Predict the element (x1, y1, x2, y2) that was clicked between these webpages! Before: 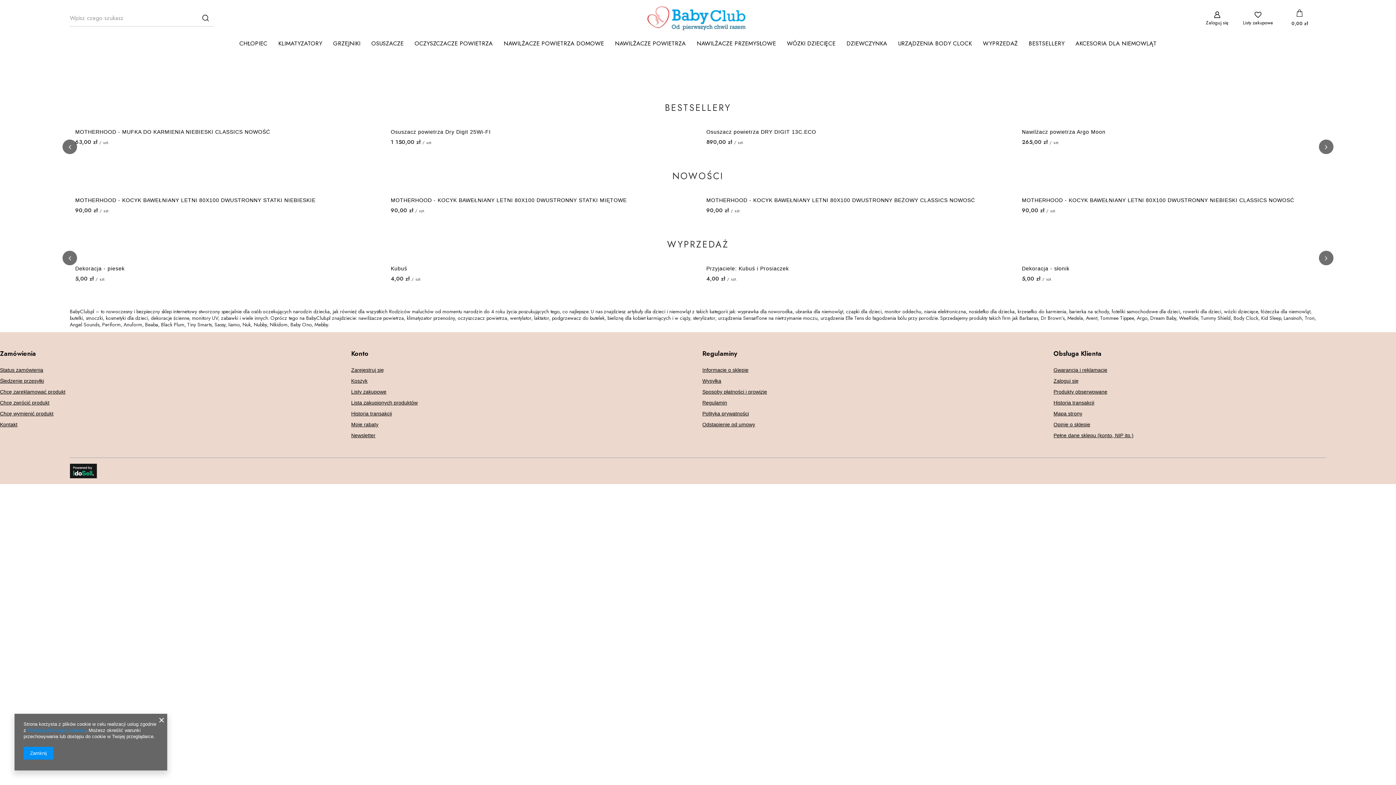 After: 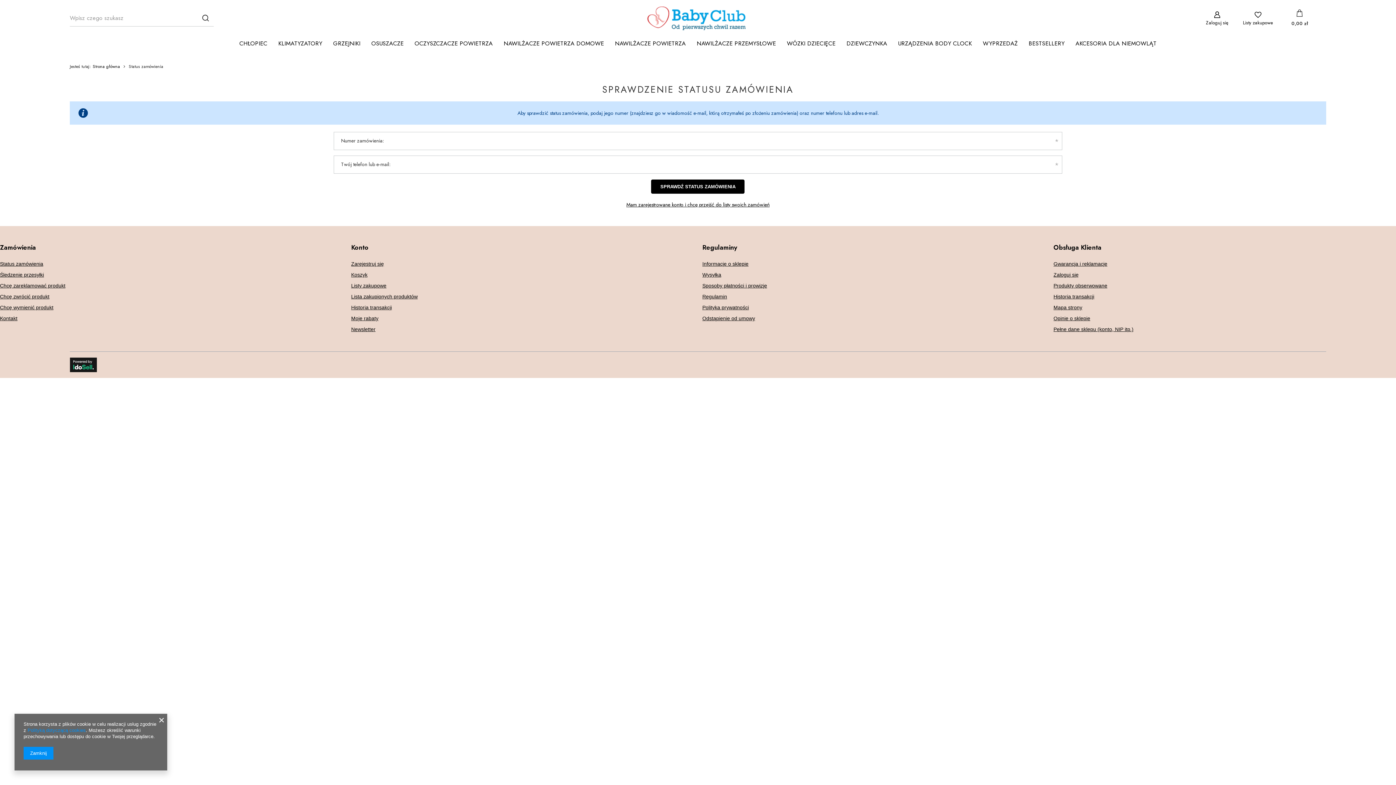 Action: bbox: (0, 366, 333, 373) label: Status zamówienia